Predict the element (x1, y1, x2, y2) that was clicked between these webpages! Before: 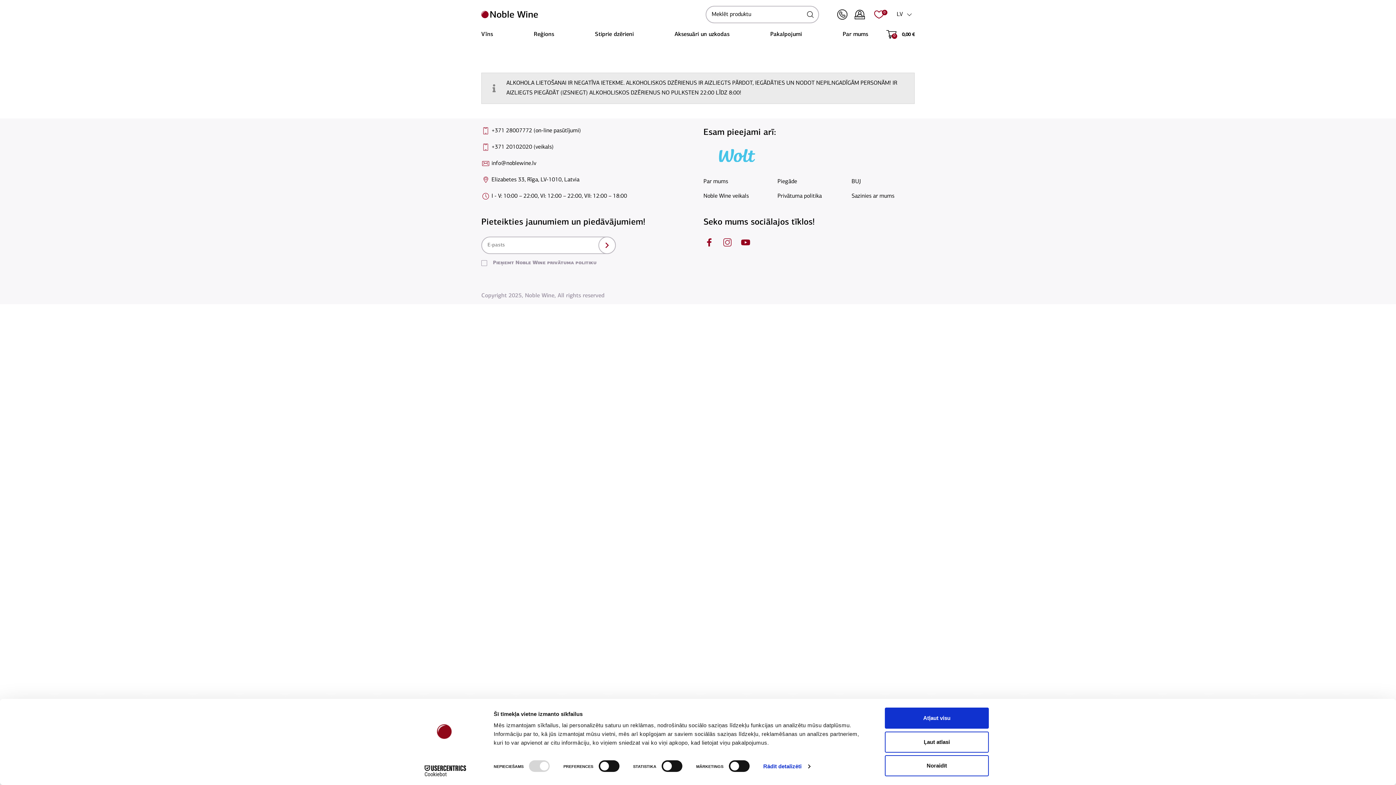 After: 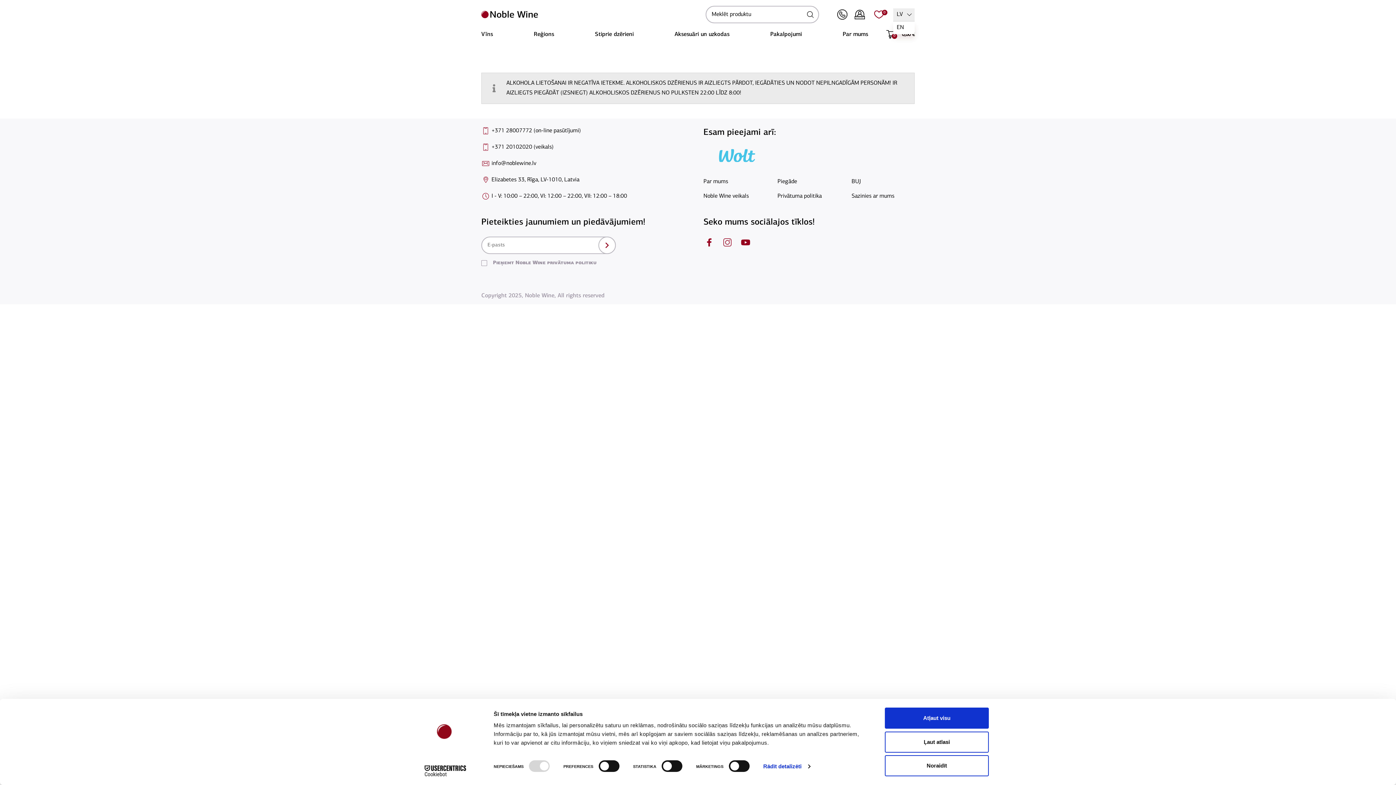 Action: label: LV bbox: (893, 8, 914, 20)